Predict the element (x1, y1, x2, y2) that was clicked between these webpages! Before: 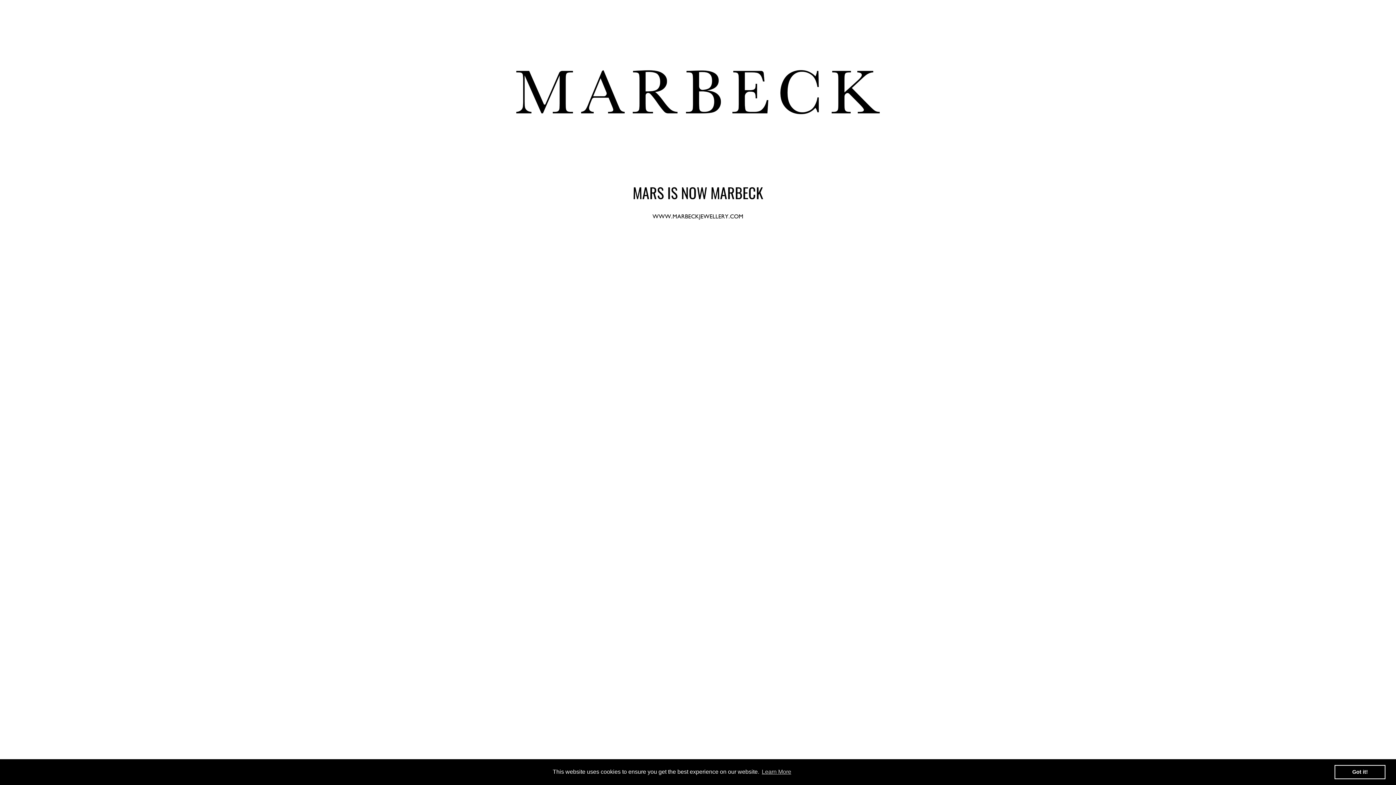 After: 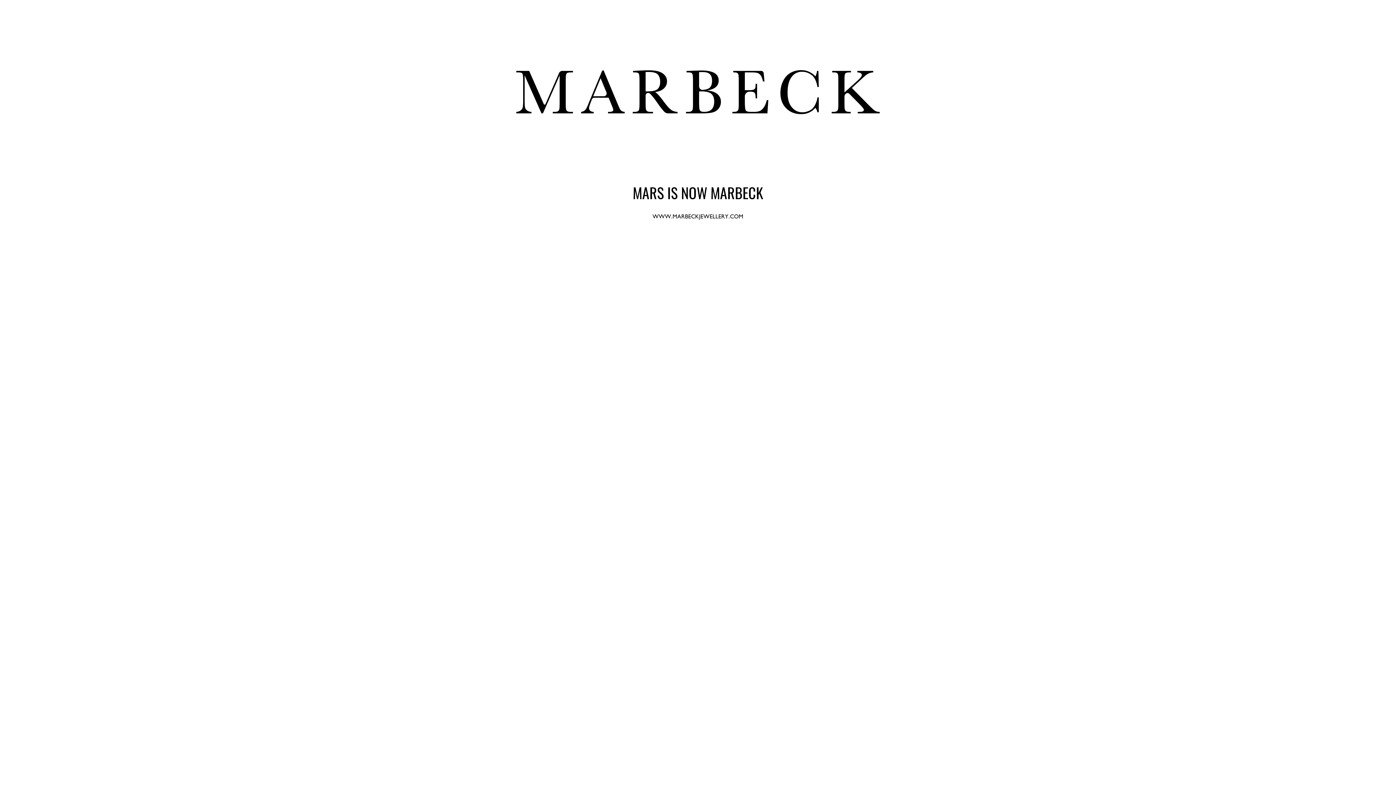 Action: bbox: (1334, 765, 1385, 779) label: dismiss cookie message